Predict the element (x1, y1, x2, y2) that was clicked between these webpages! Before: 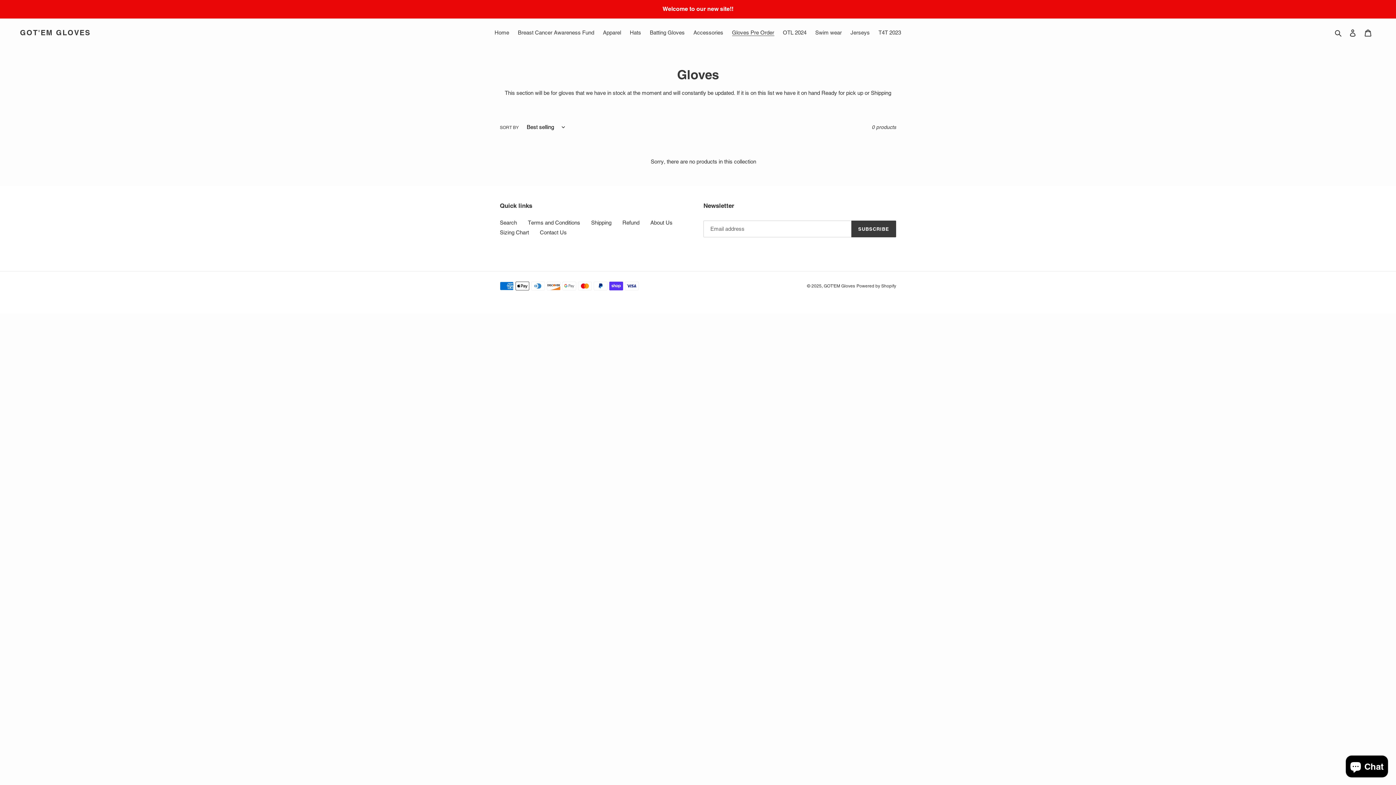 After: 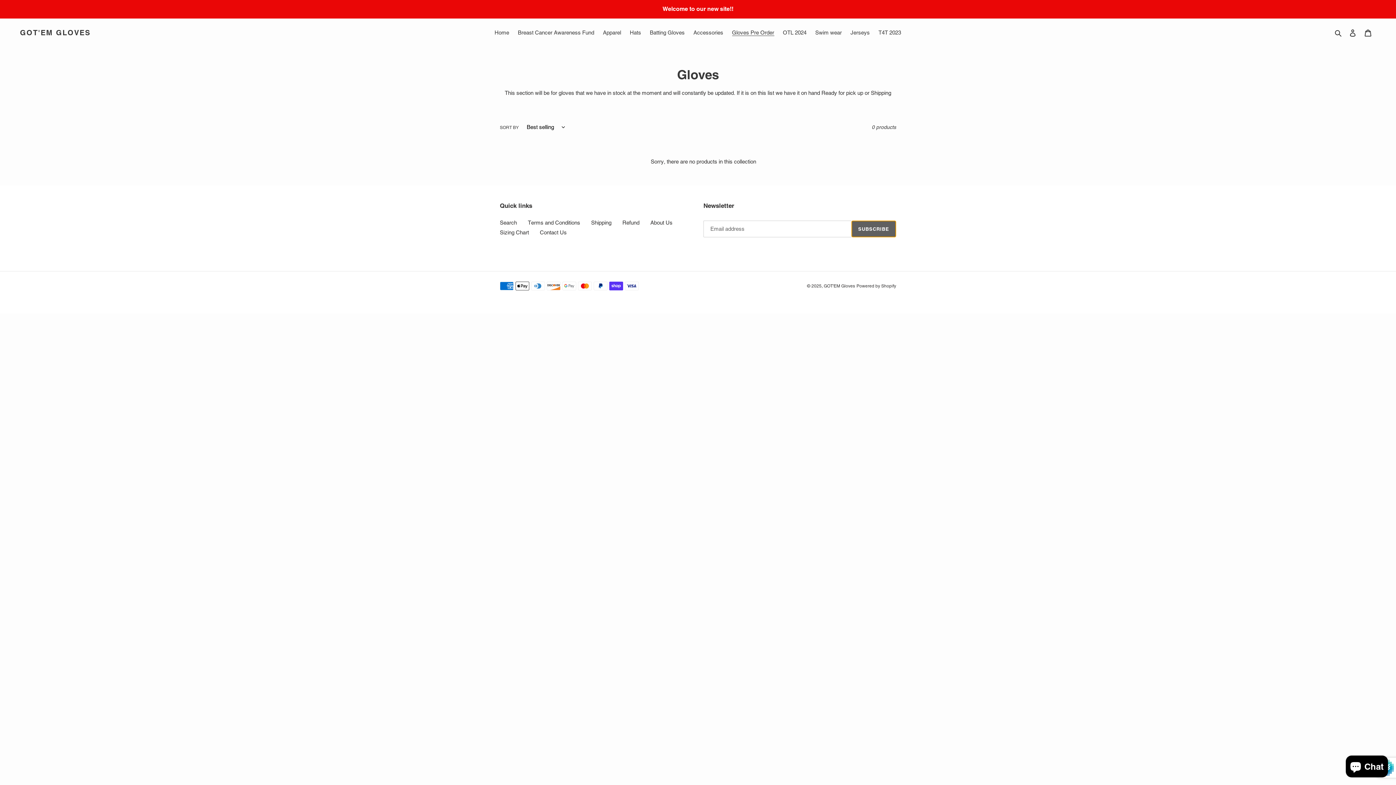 Action: bbox: (851, 220, 896, 237) label: SUBSCRIBE